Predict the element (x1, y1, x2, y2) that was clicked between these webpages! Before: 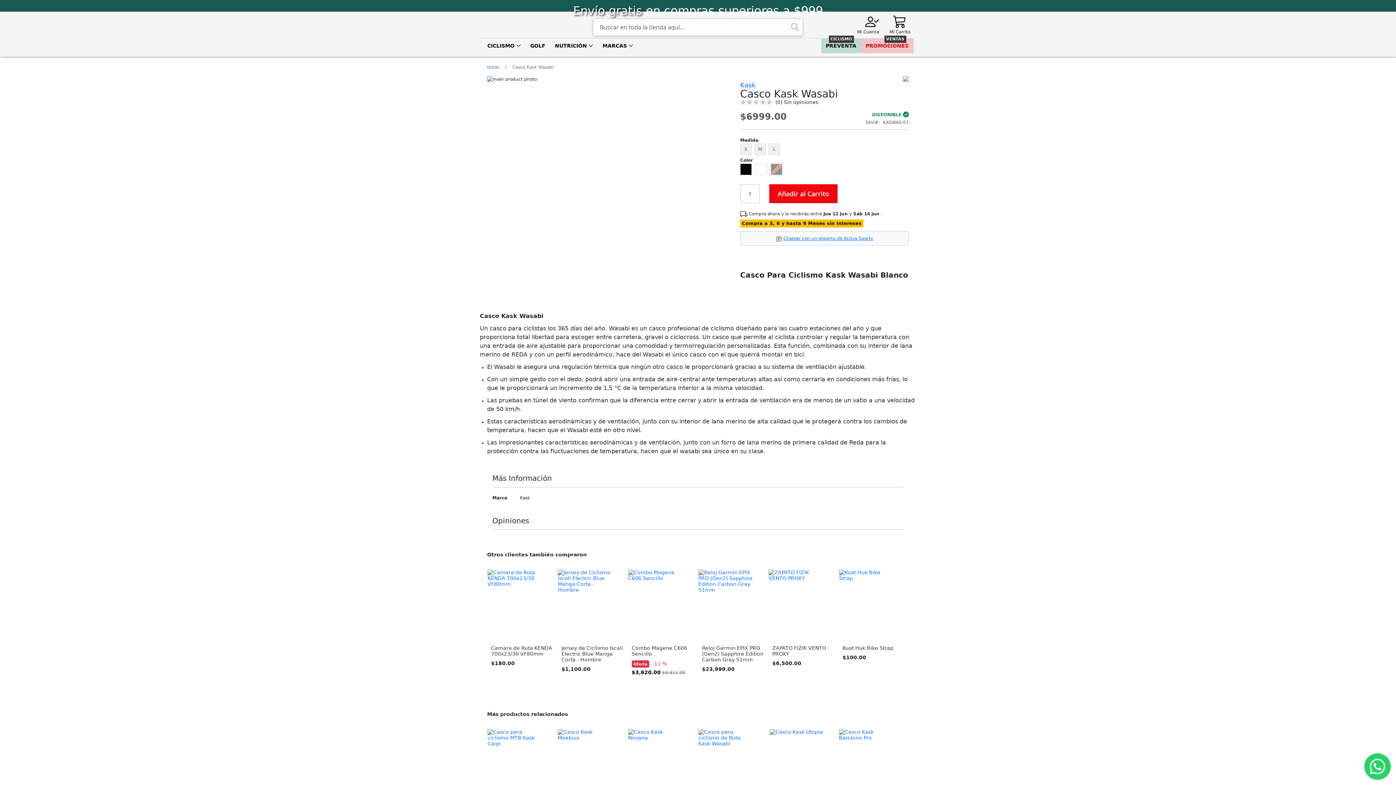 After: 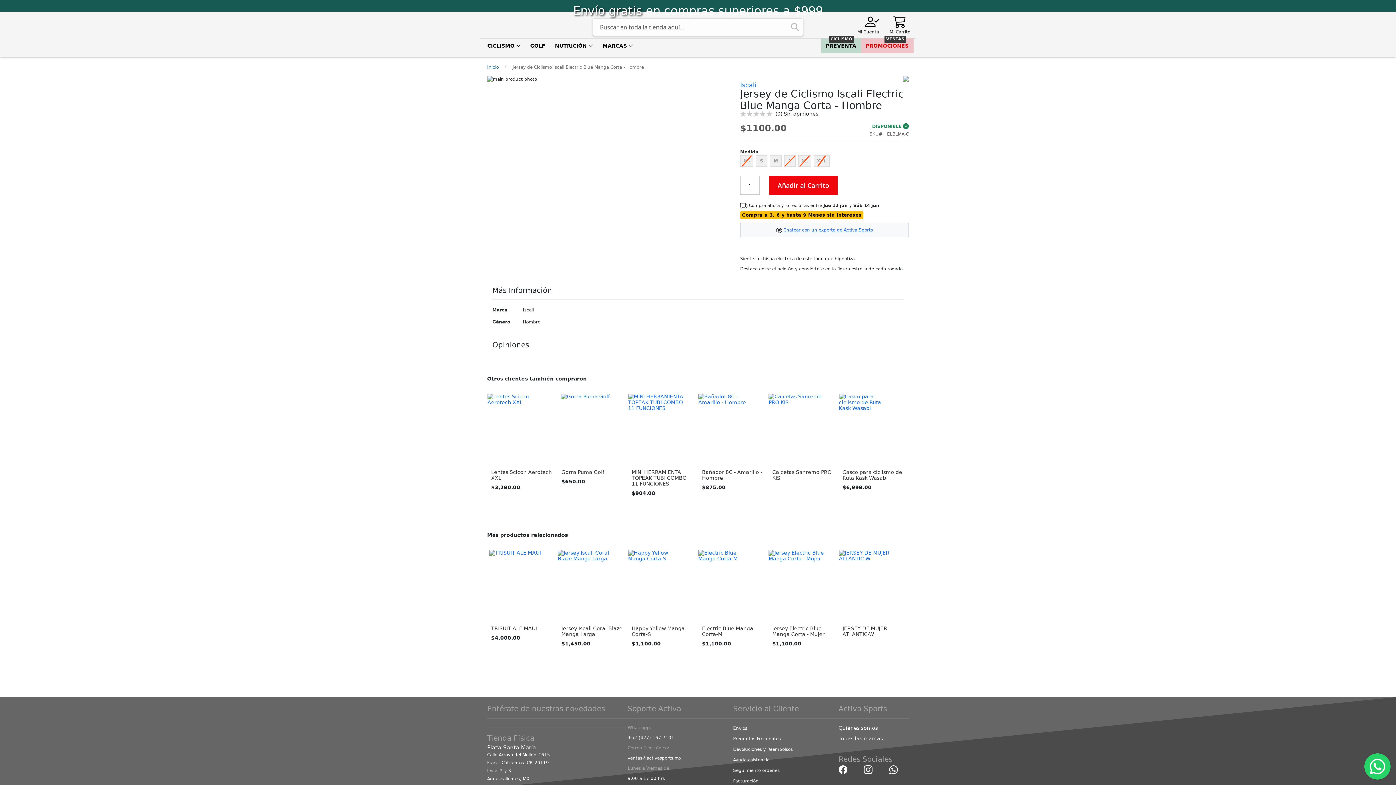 Action: bbox: (557, 587, 613, 592)